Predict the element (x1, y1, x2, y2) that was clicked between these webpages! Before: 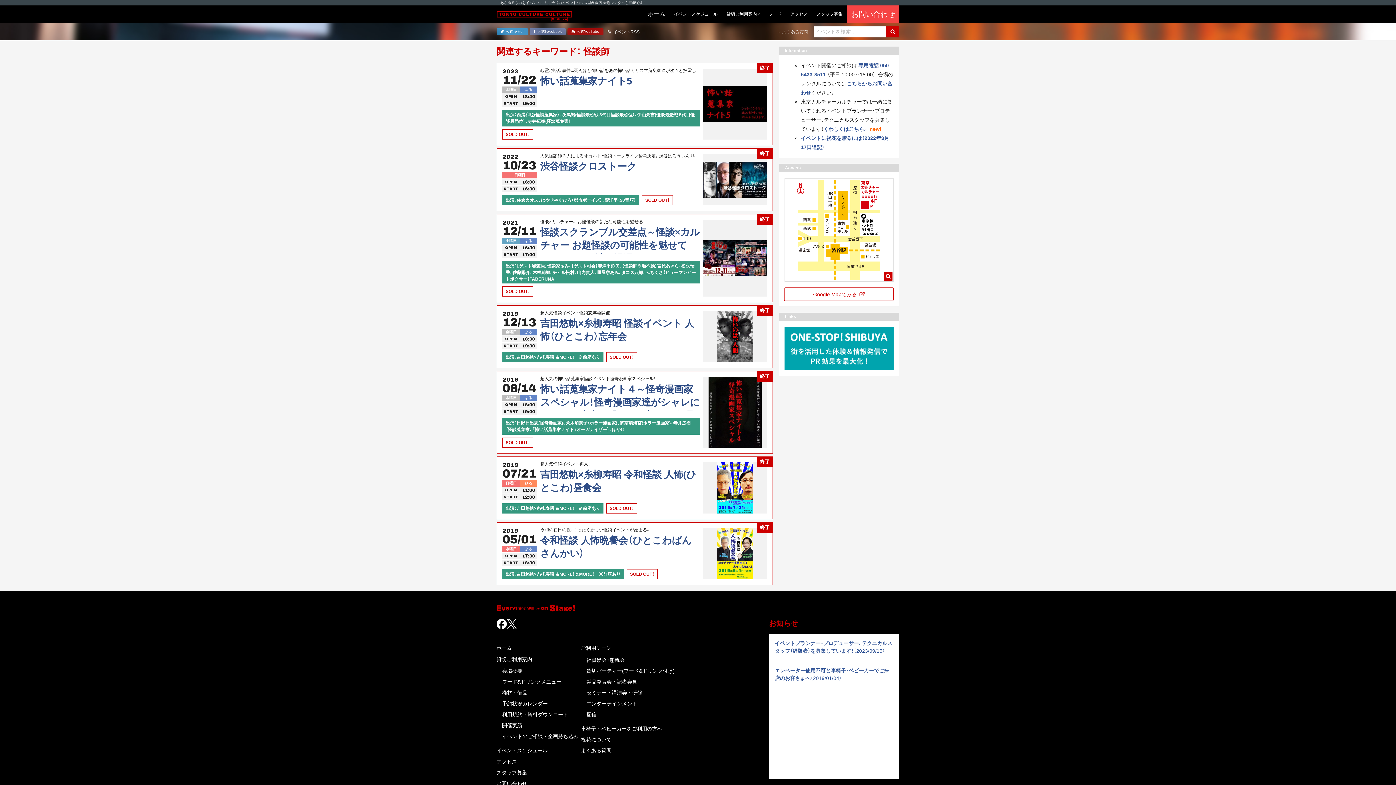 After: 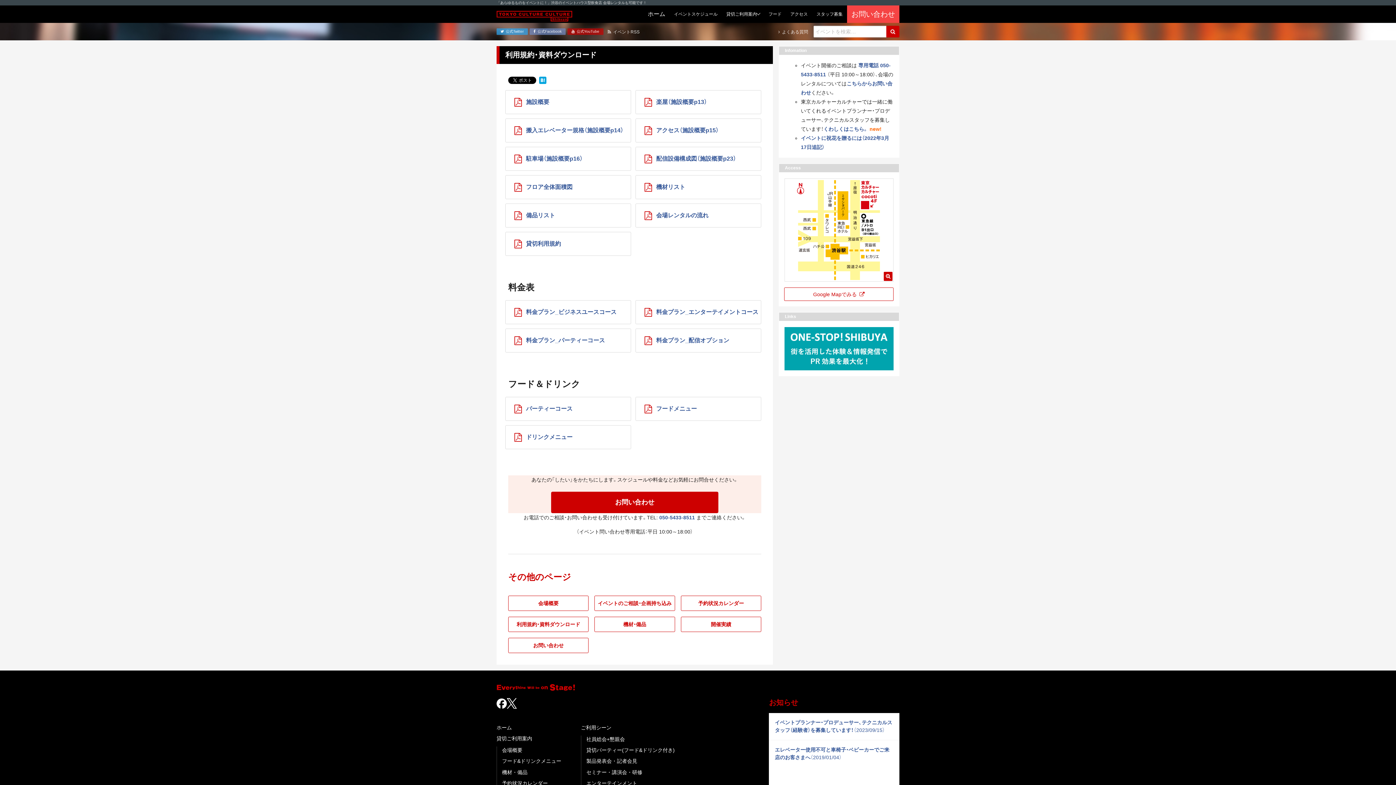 Action: bbox: (502, 711, 578, 718) label: 利用規約・資料ダウンロード